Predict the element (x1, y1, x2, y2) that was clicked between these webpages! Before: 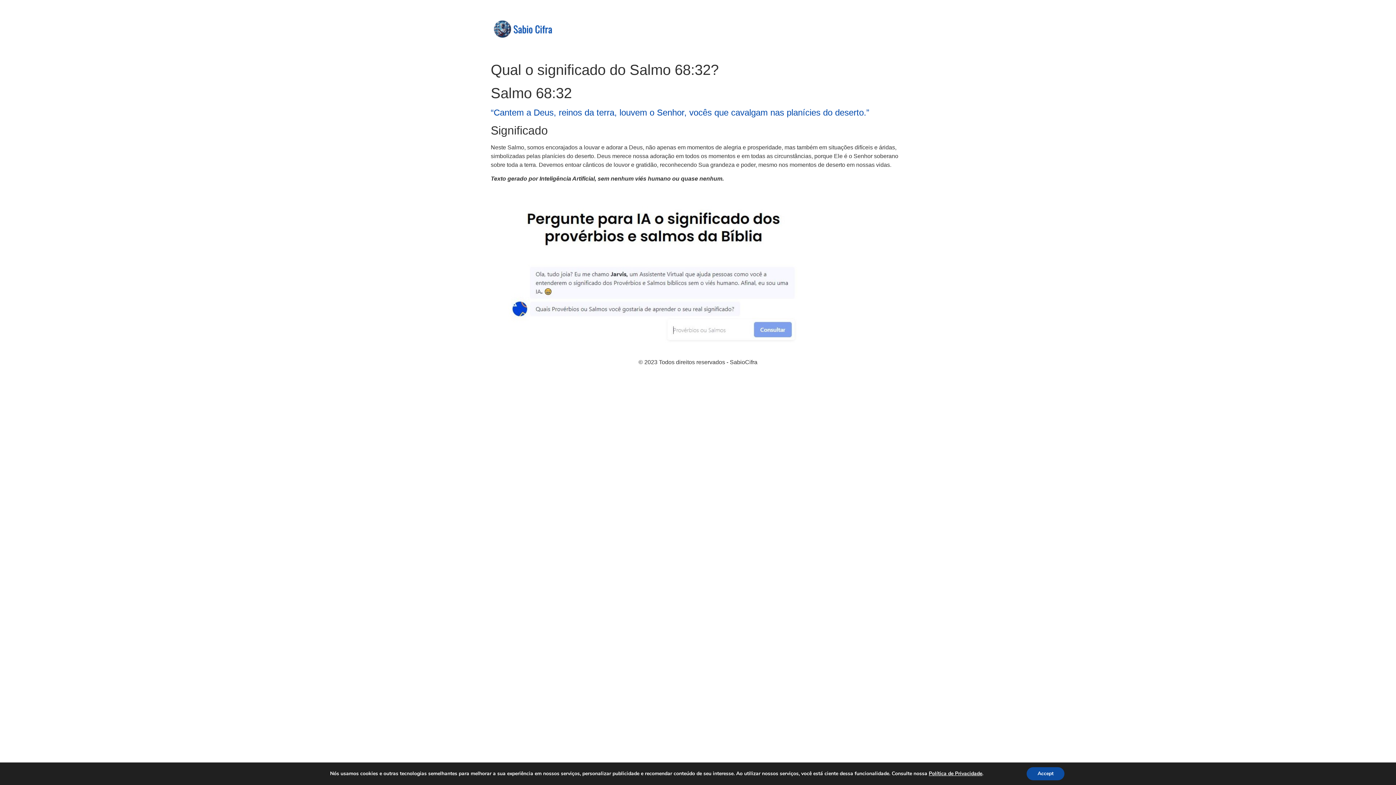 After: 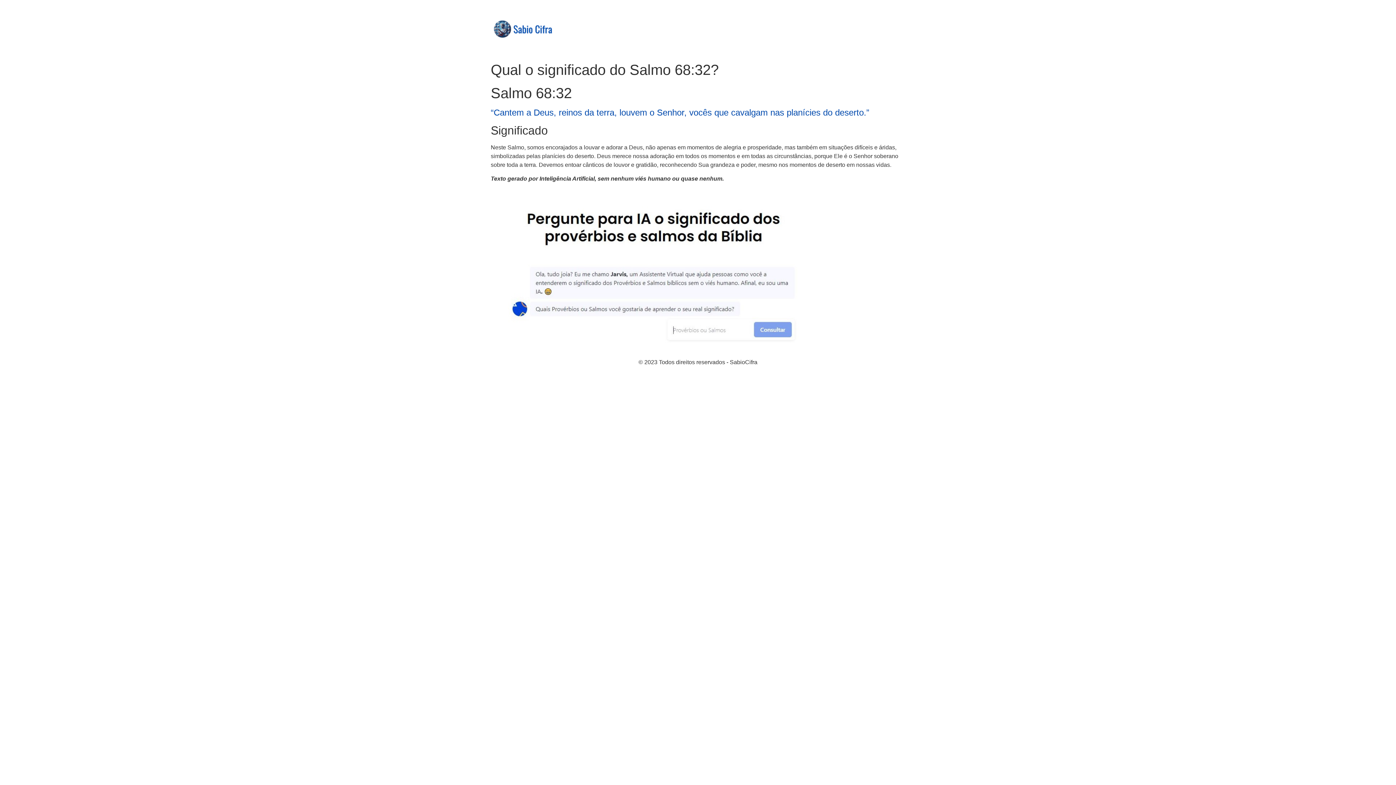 Action: bbox: (1026, 767, 1064, 780) label: Accept